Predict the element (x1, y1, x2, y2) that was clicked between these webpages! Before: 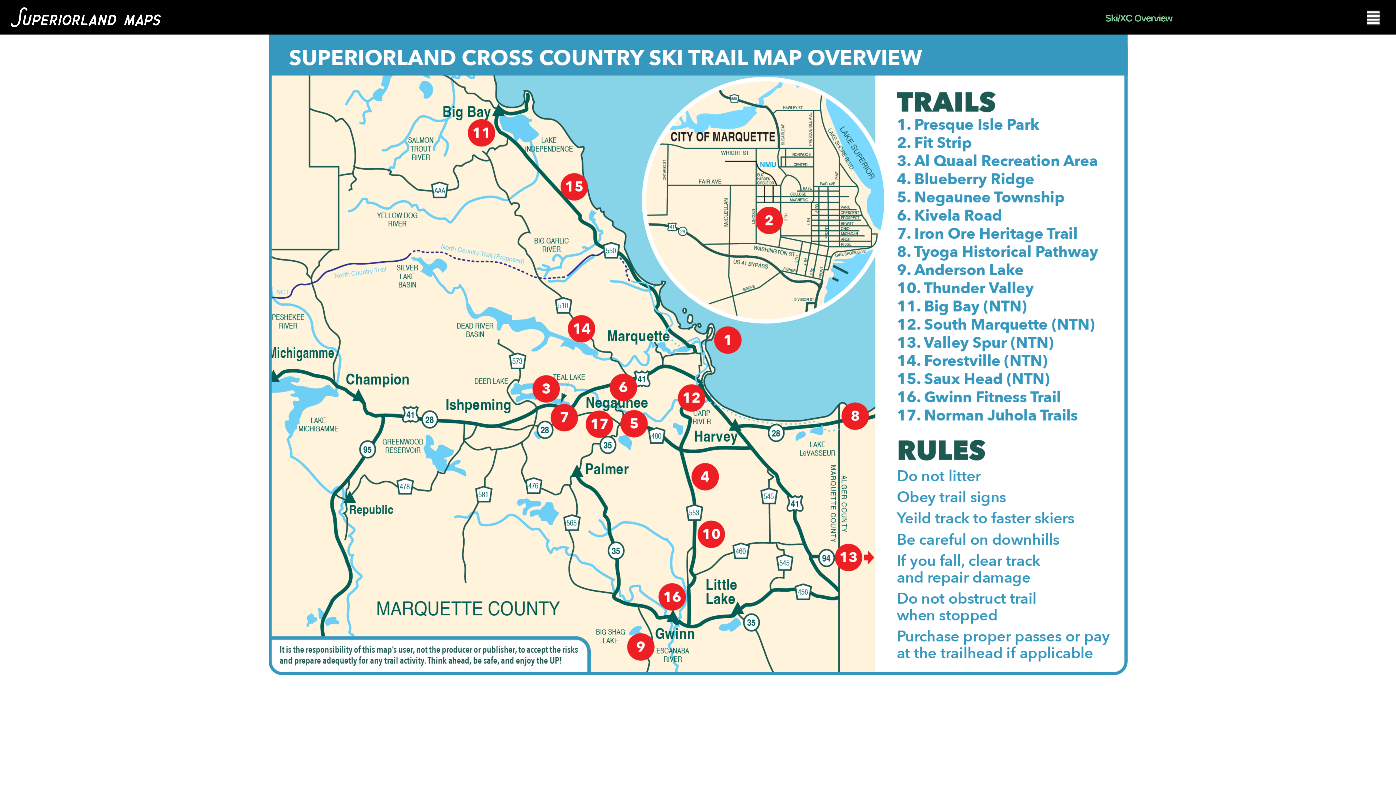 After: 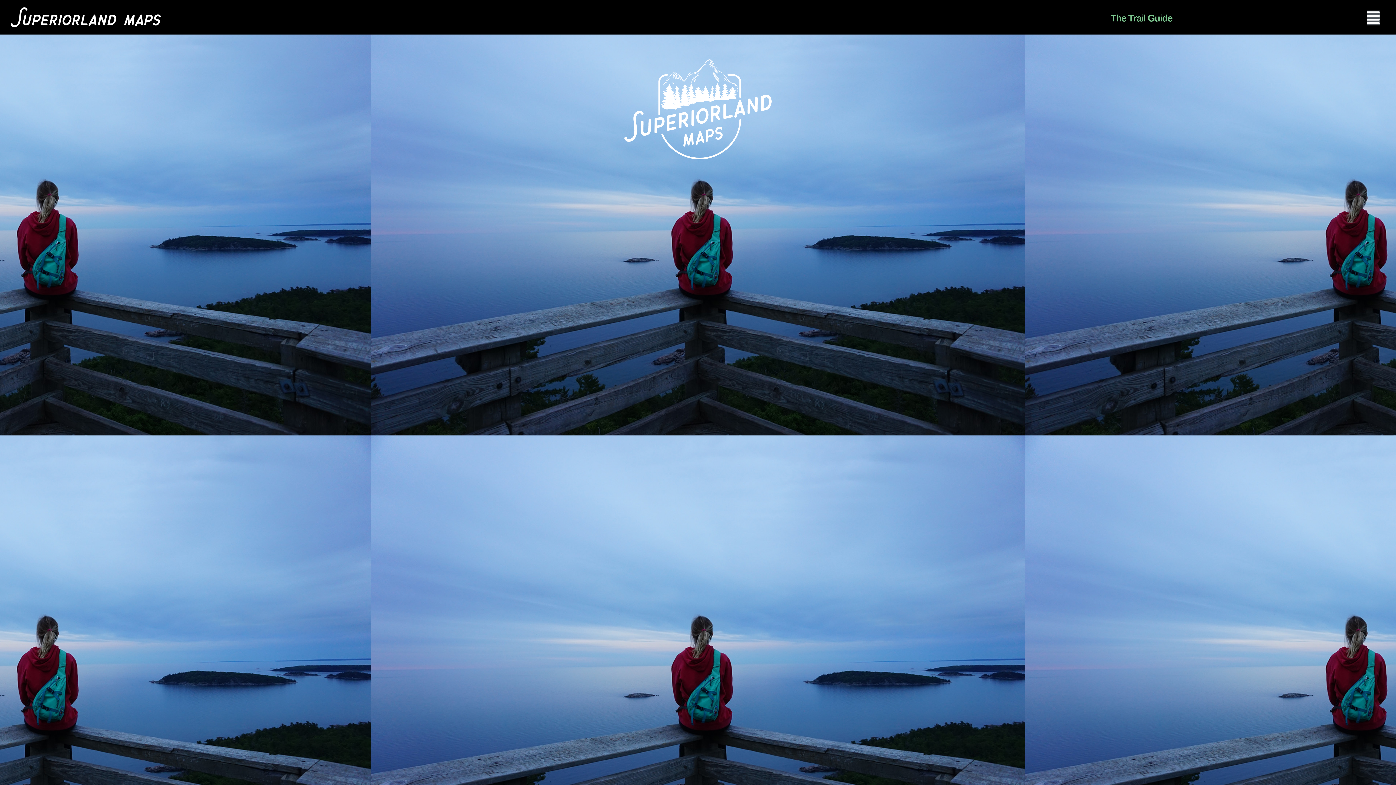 Action: bbox: (698, 12, 1172, 23) label: Ski/XC Overview